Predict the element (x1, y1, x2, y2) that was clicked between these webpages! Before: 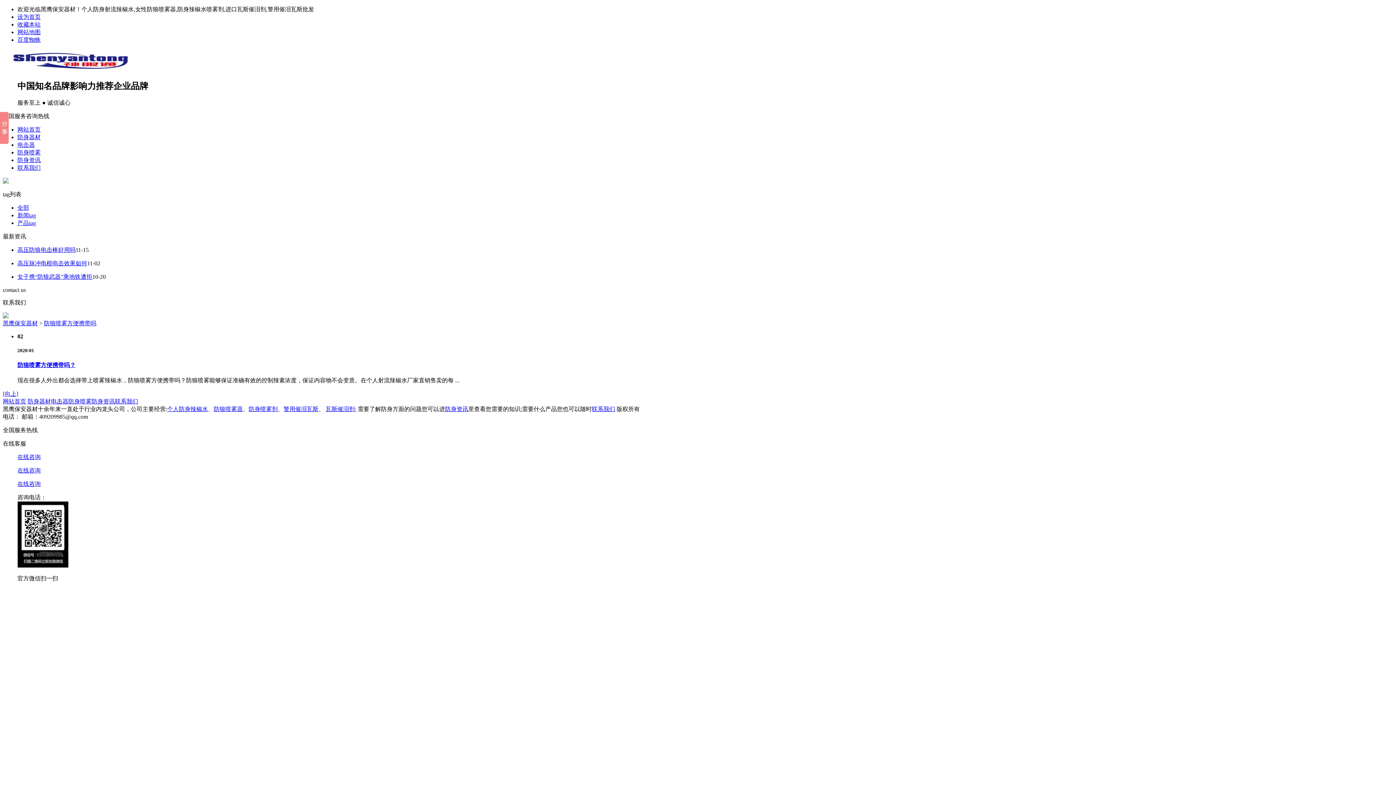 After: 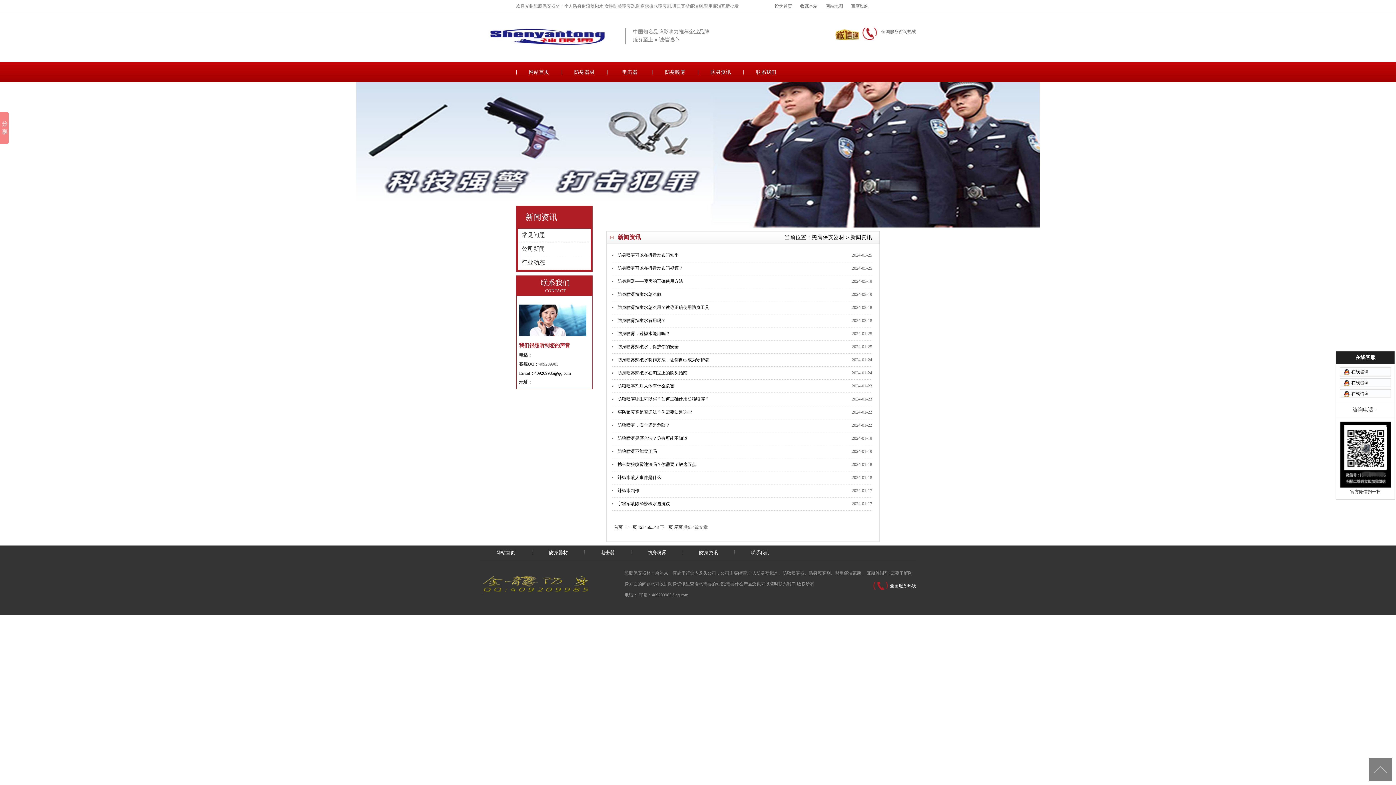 Action: label: 防身资讯 bbox: (91, 398, 114, 404)